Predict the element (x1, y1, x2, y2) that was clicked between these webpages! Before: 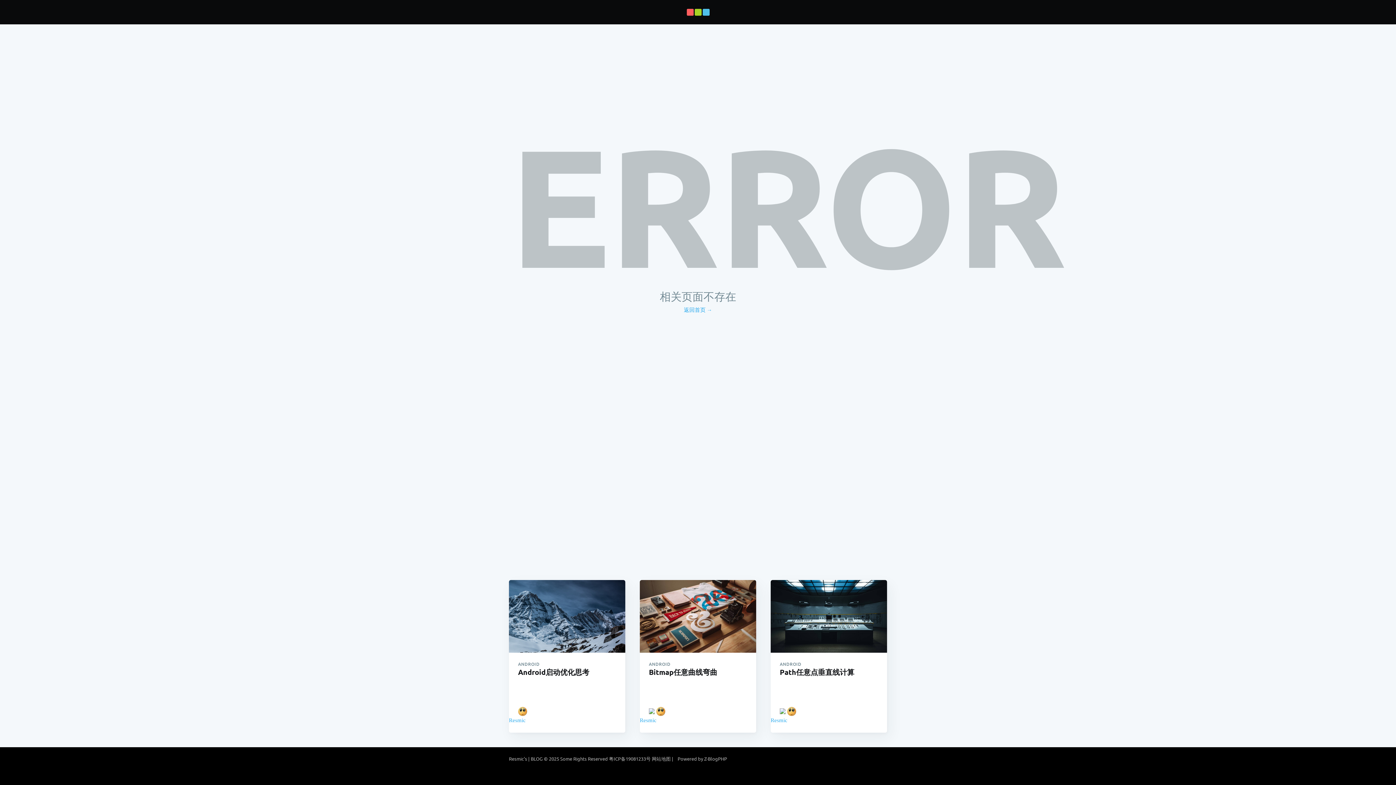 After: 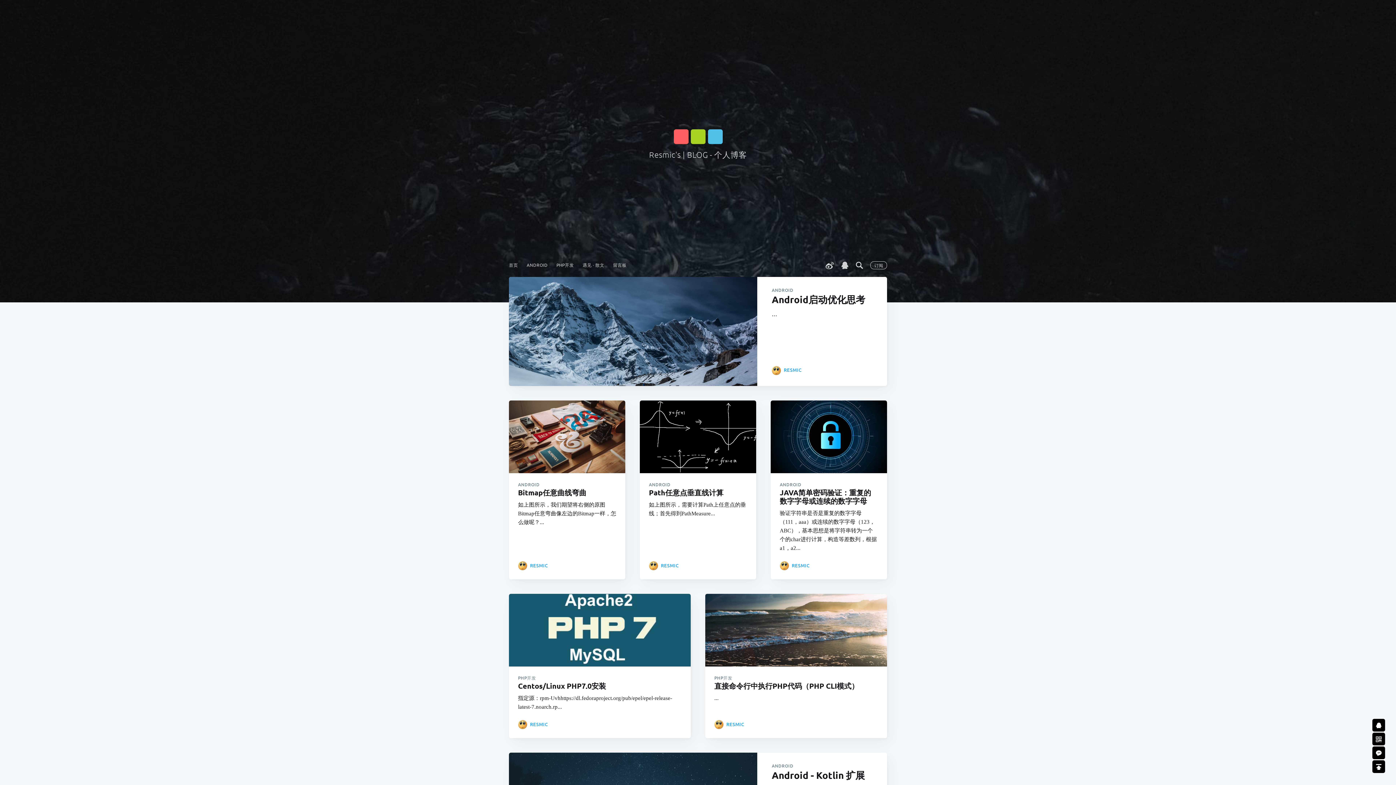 Action: bbox: (684, 305, 712, 314) label: 返回首页 →